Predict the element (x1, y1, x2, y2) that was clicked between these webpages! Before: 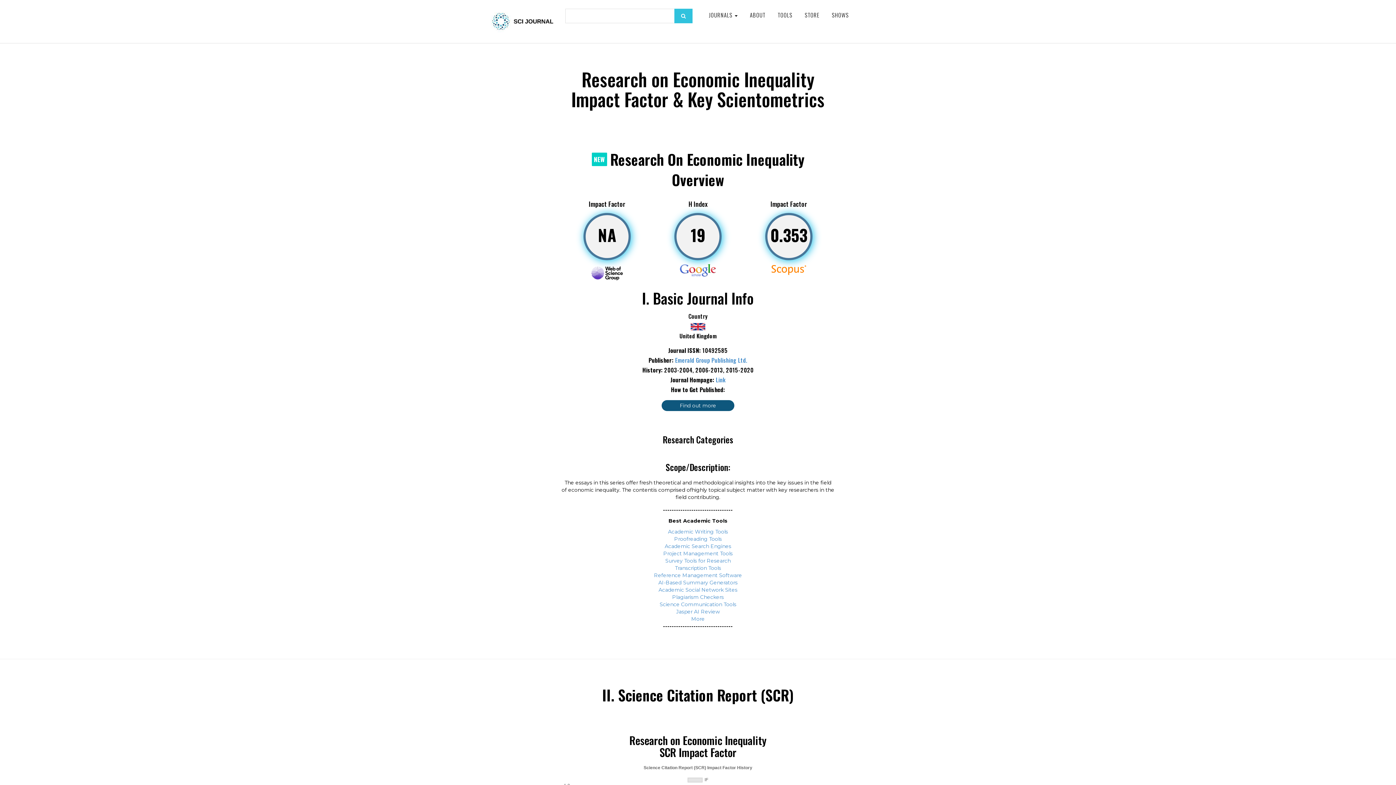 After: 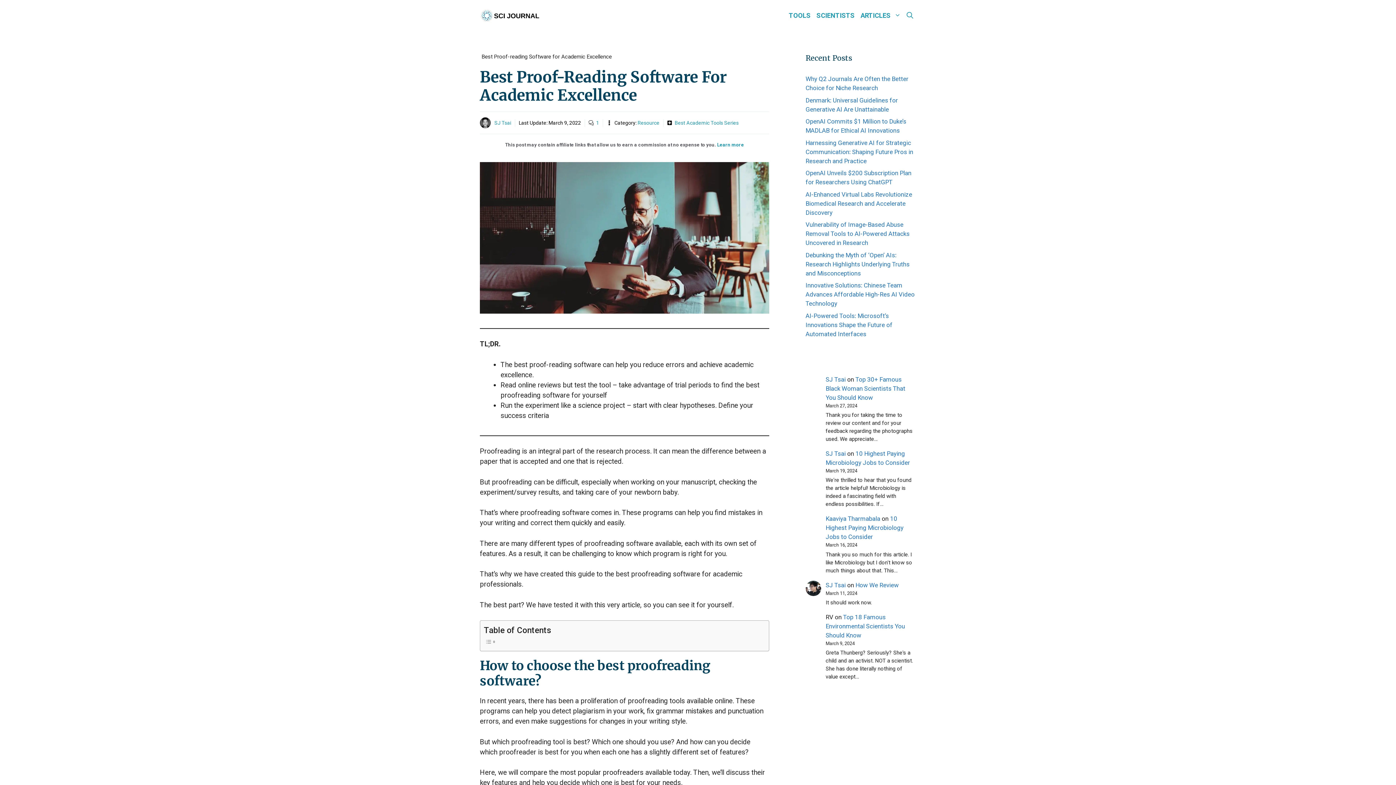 Action: label: Proofreading Tools bbox: (674, 535, 722, 542)